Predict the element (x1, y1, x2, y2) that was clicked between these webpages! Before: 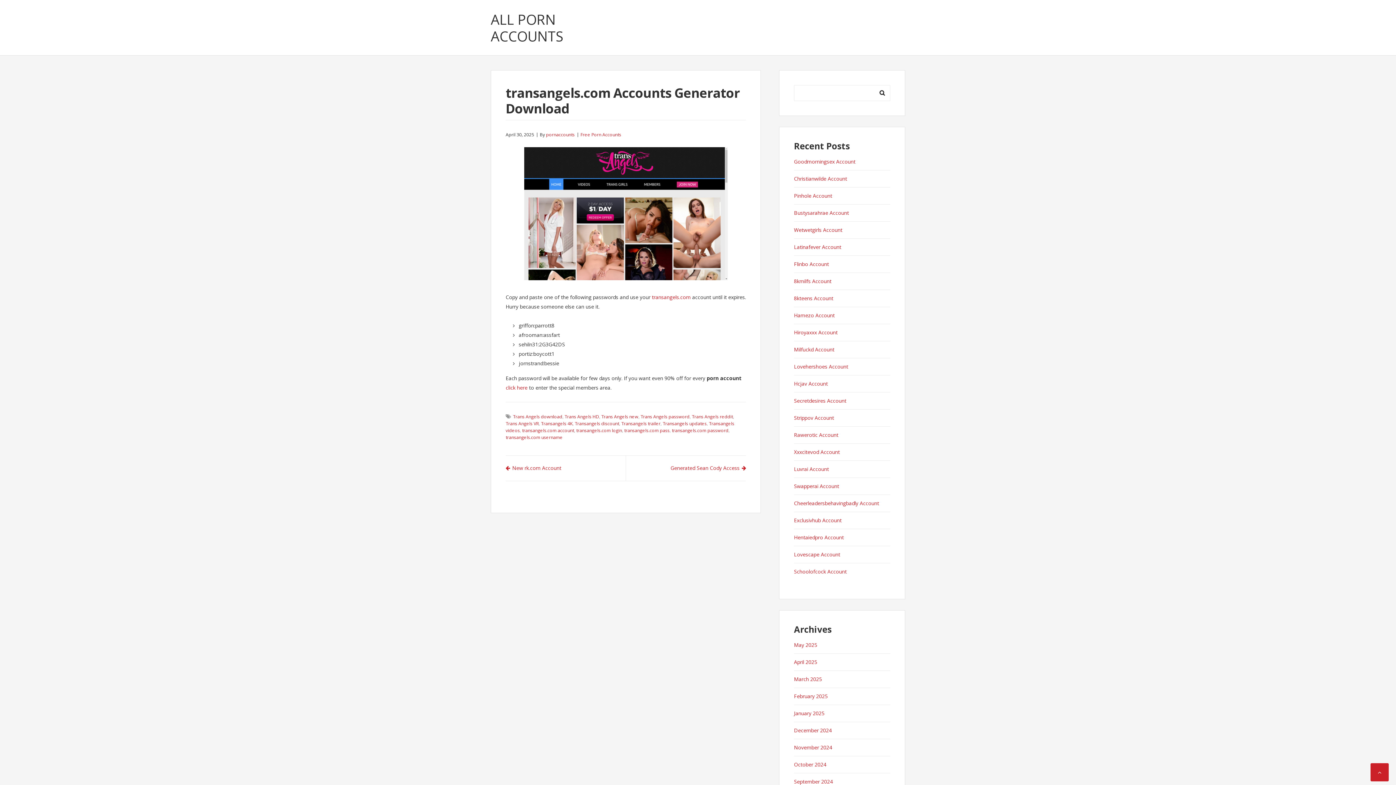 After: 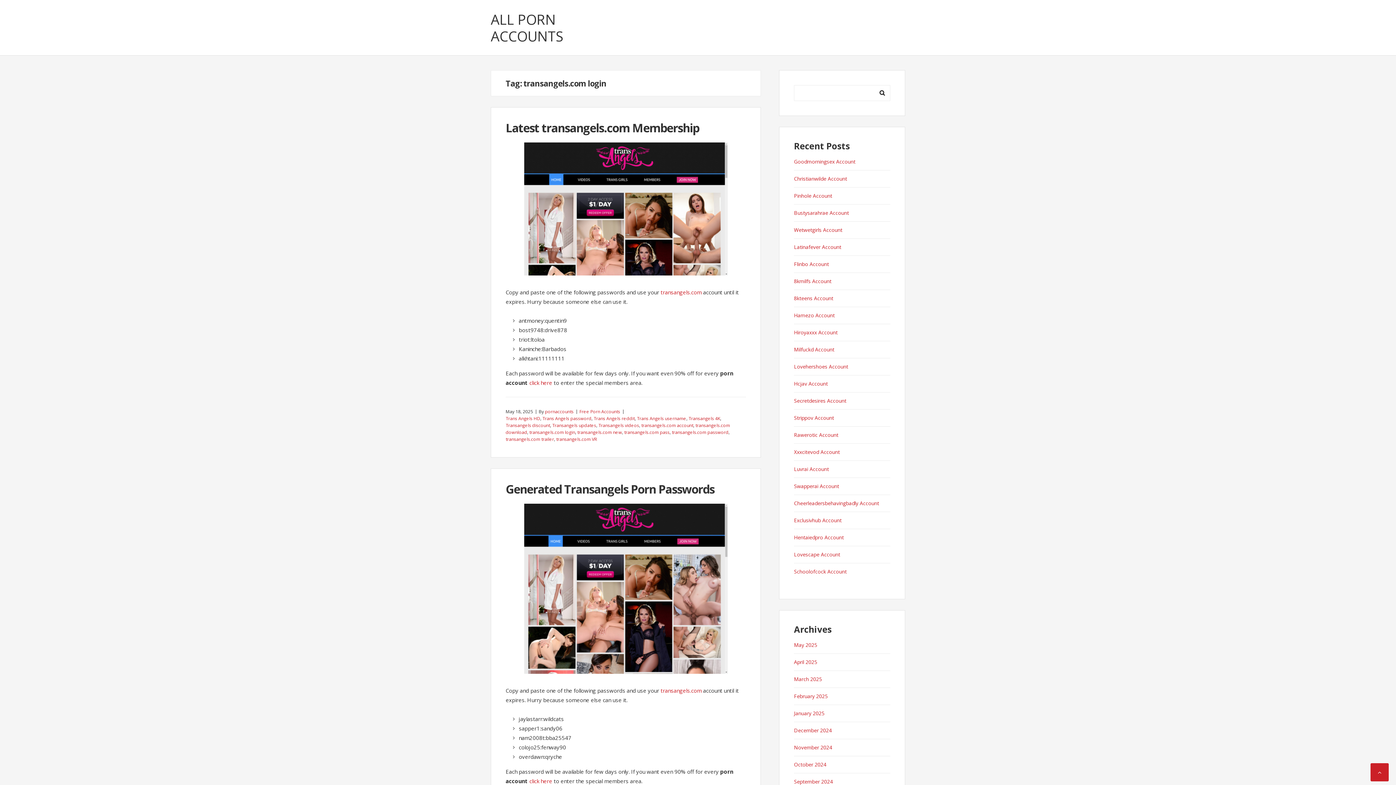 Action: bbox: (576, 427, 622, 433) label: transangels.com login